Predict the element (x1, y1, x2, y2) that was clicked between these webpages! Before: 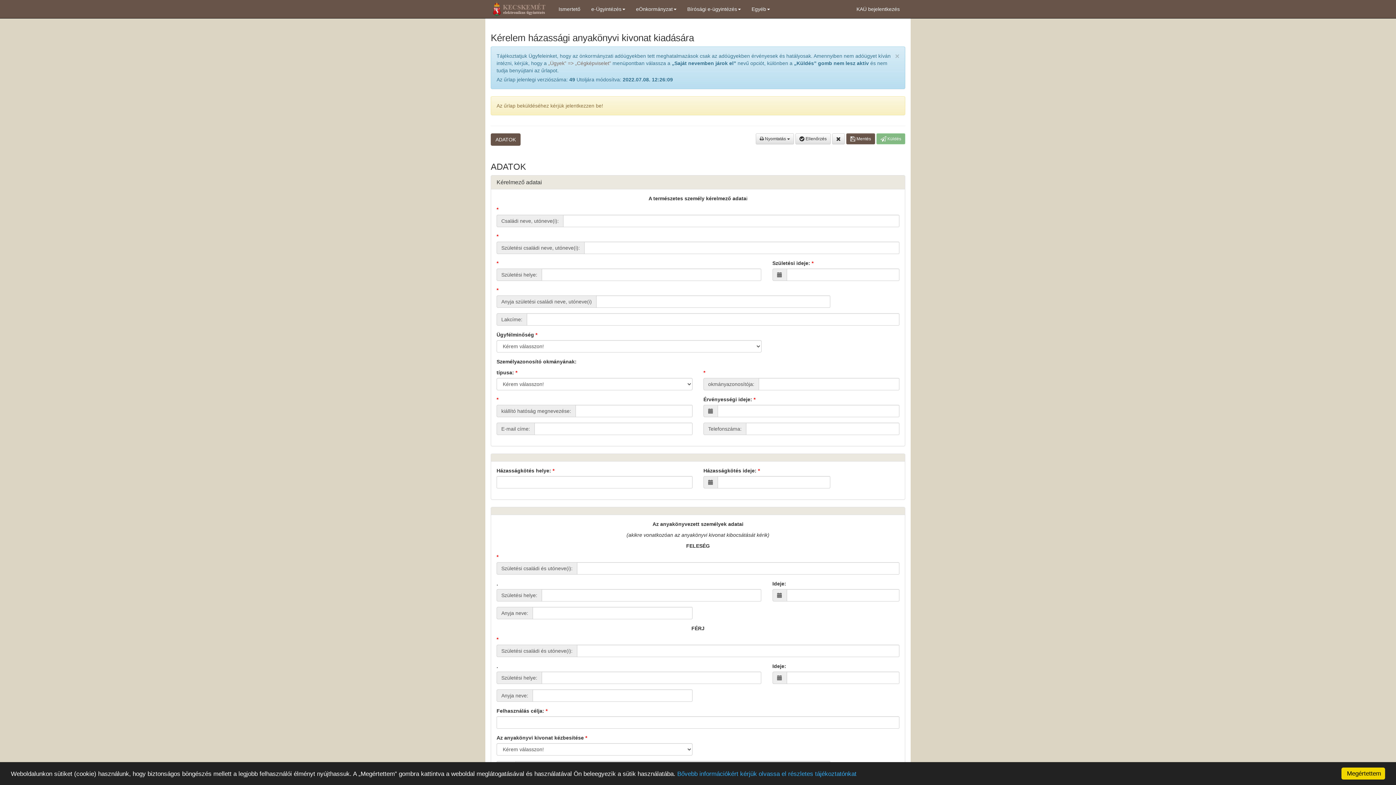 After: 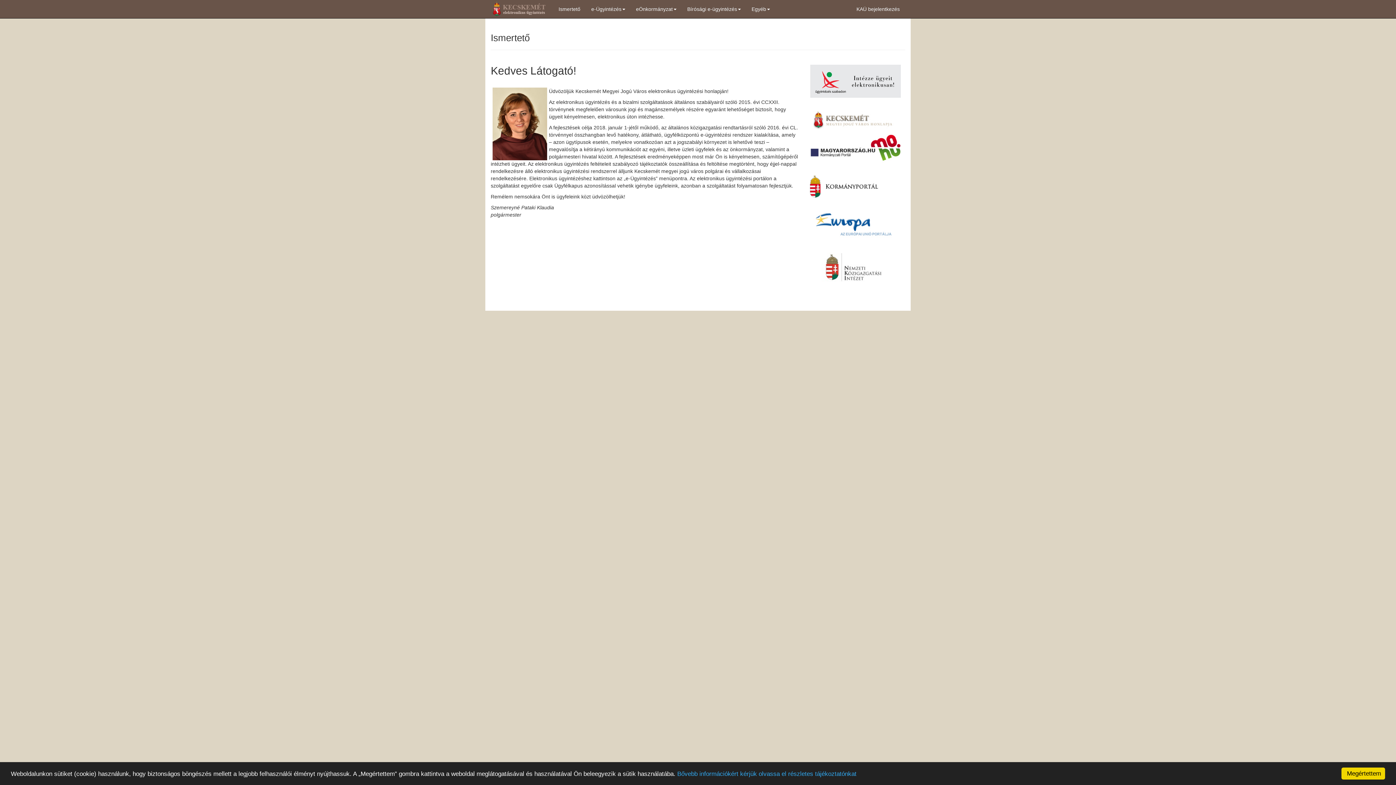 Action: bbox: (553, 0, 586, 18) label: Ismertető